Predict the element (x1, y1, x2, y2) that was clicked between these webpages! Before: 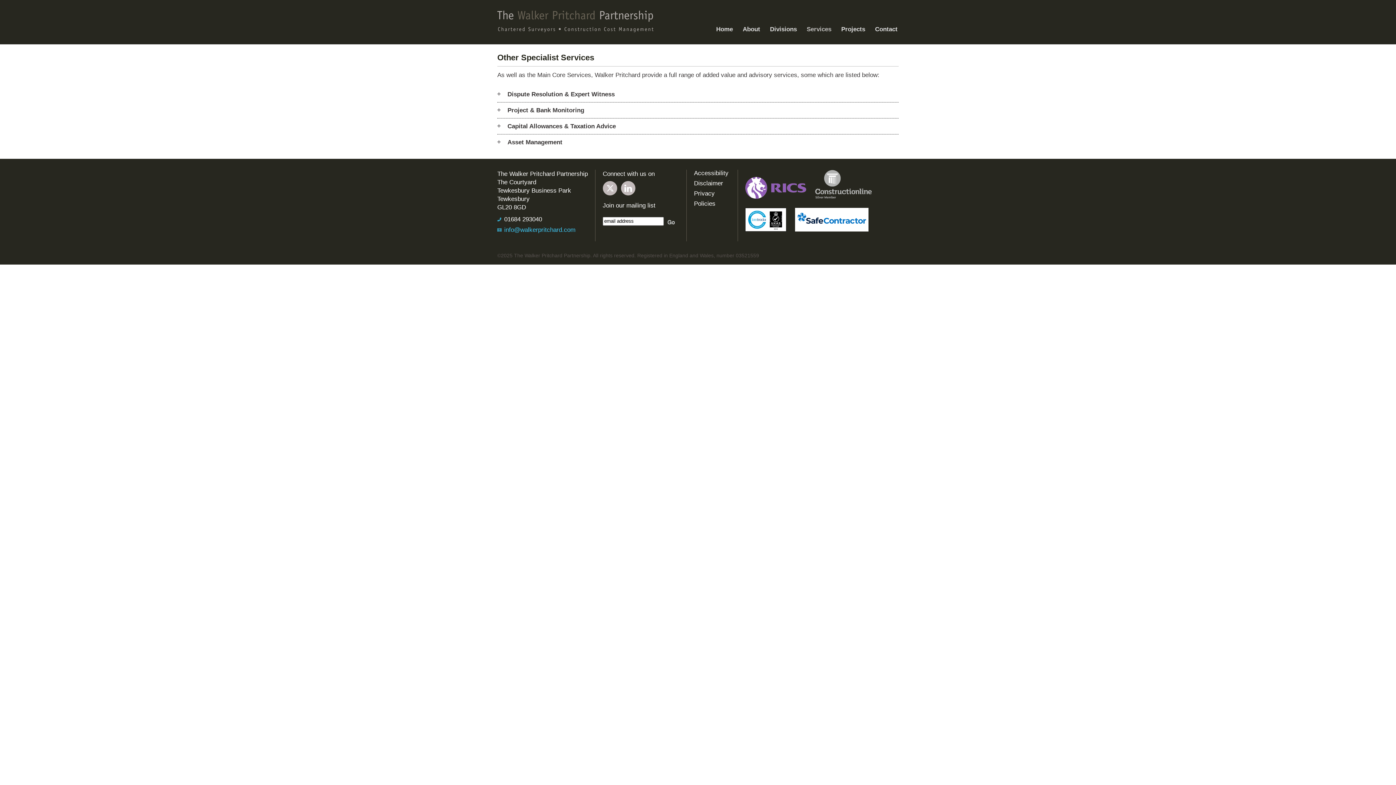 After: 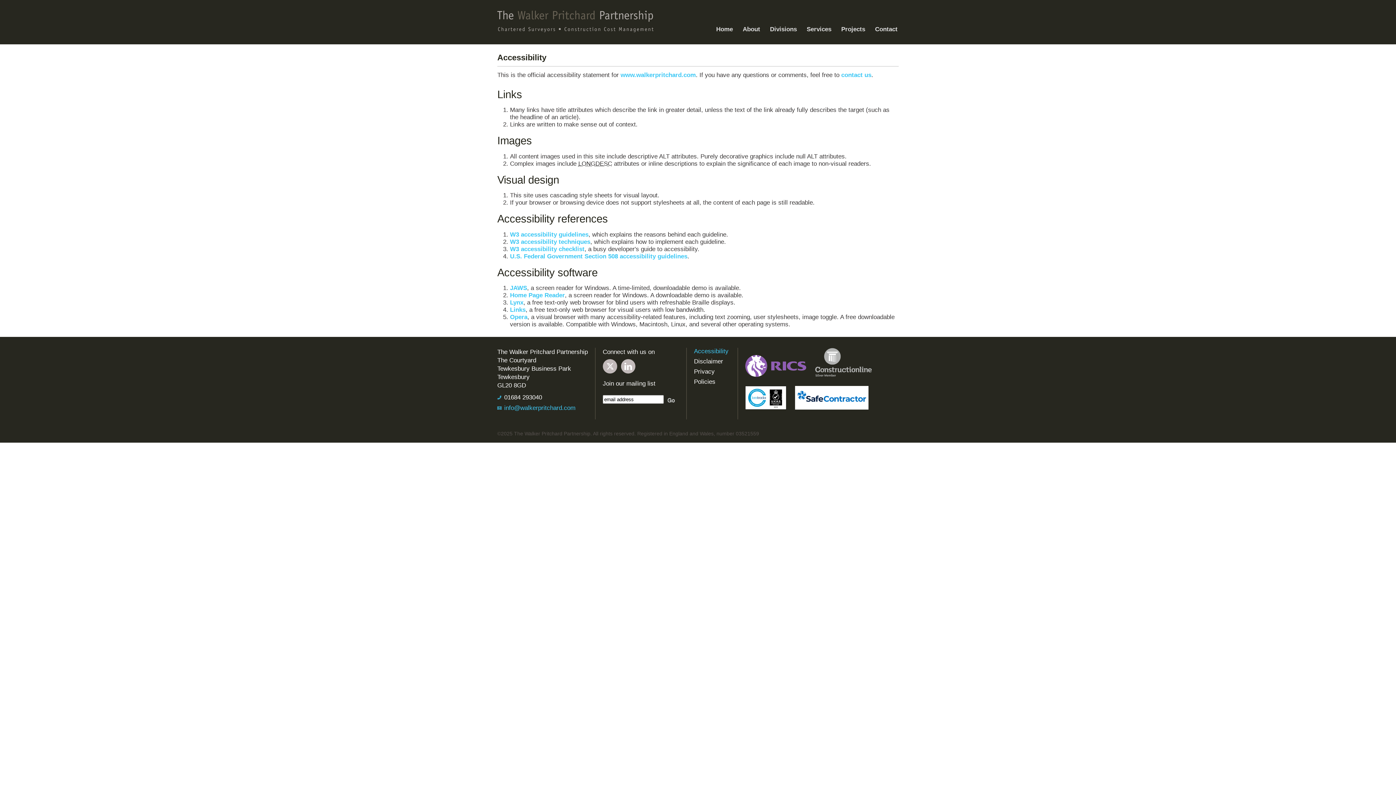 Action: bbox: (694, 169, 728, 176) label: Accessibility